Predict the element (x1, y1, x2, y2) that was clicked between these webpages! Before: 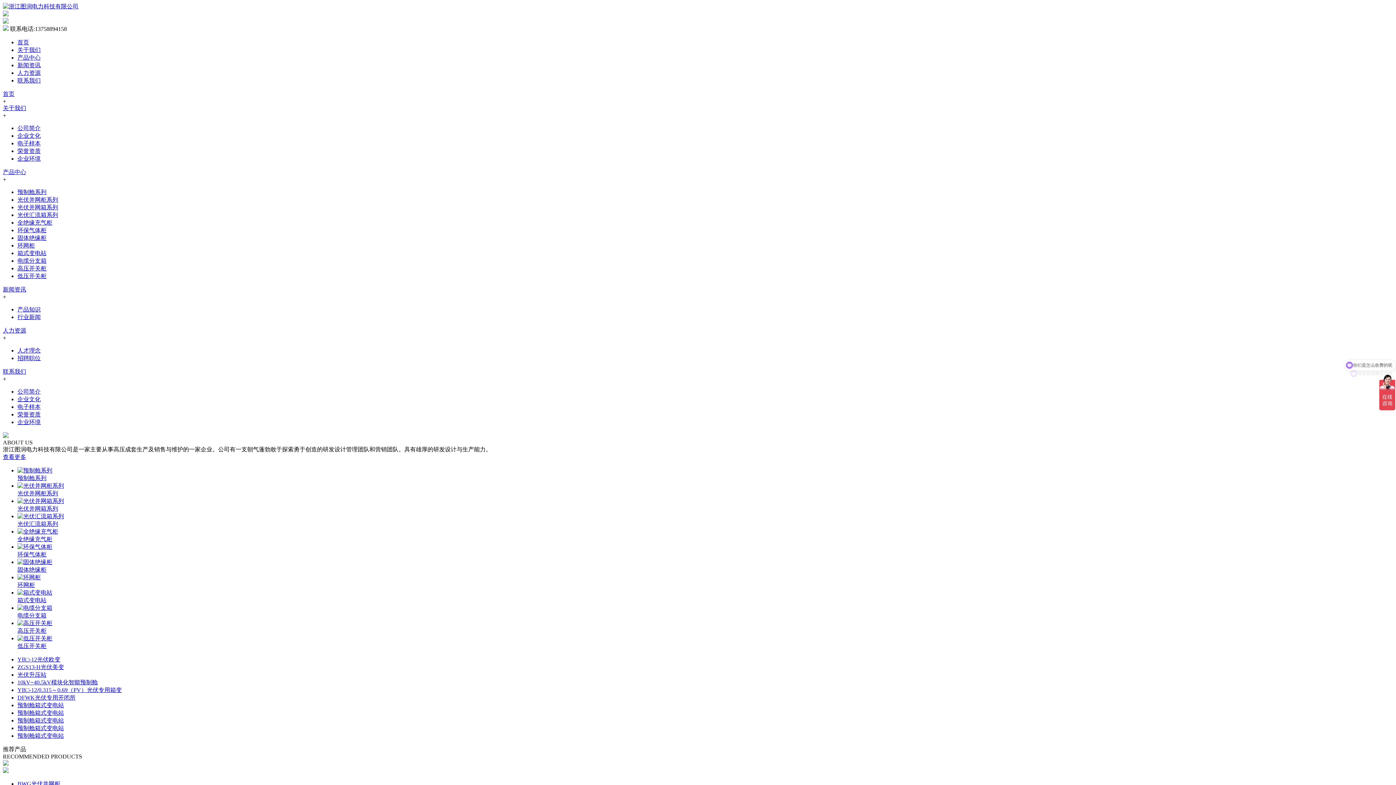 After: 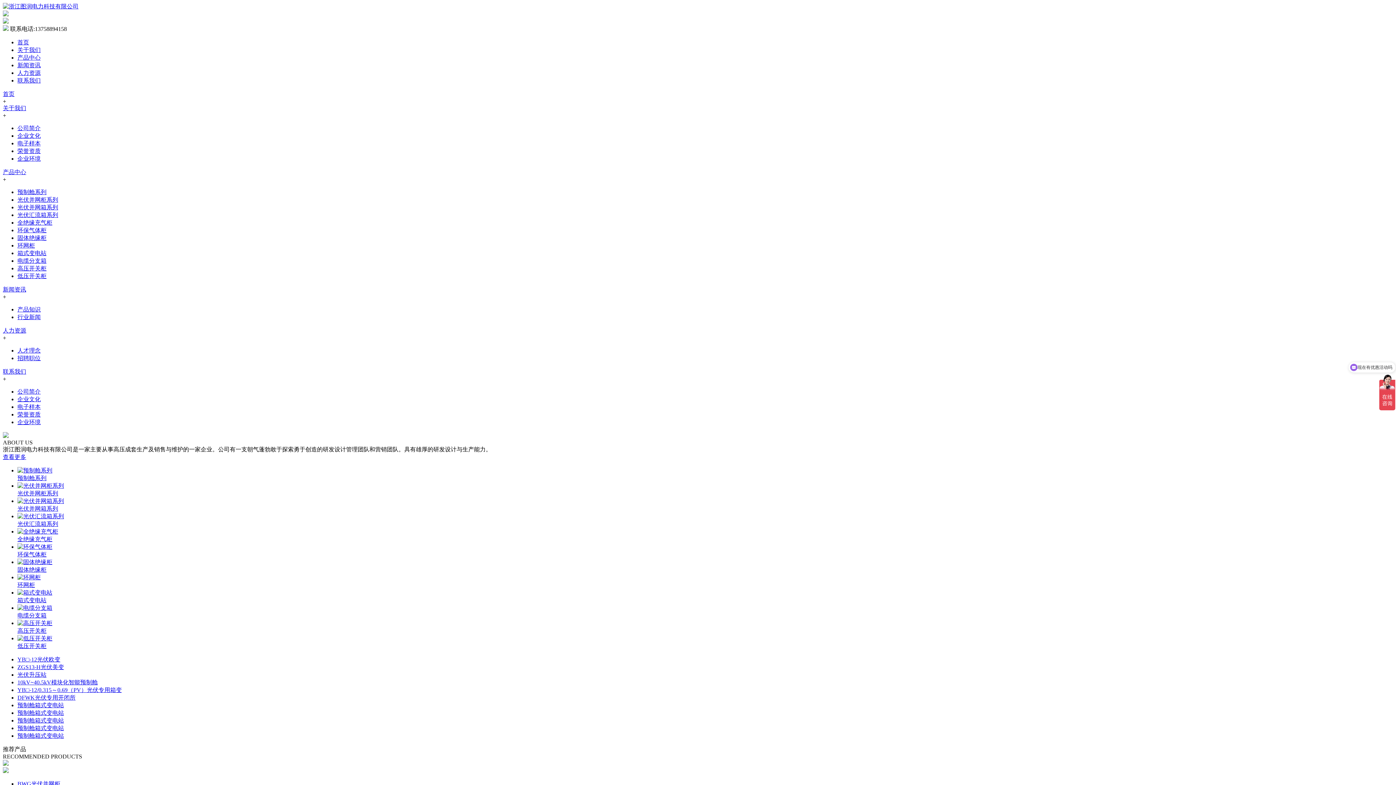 Action: bbox: (2, 3, 78, 9)